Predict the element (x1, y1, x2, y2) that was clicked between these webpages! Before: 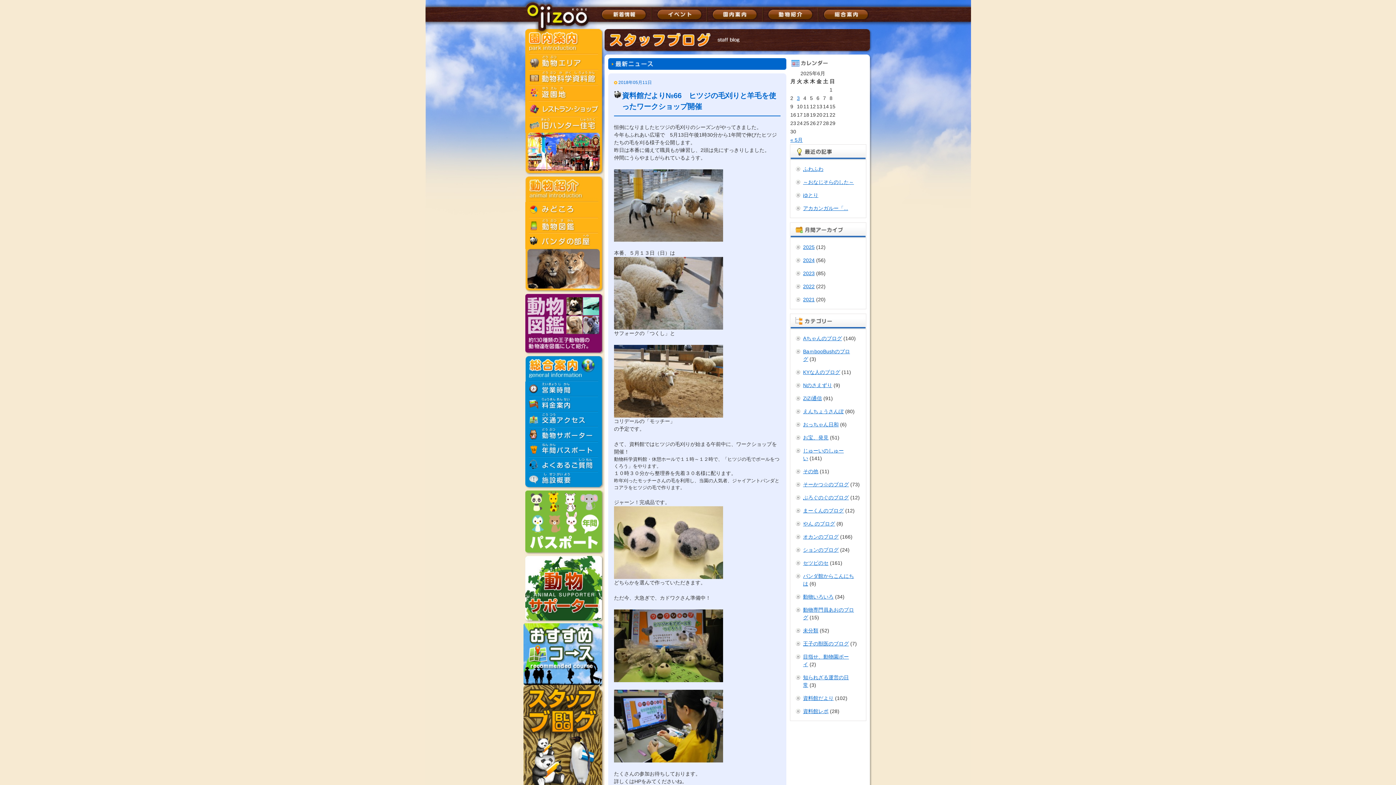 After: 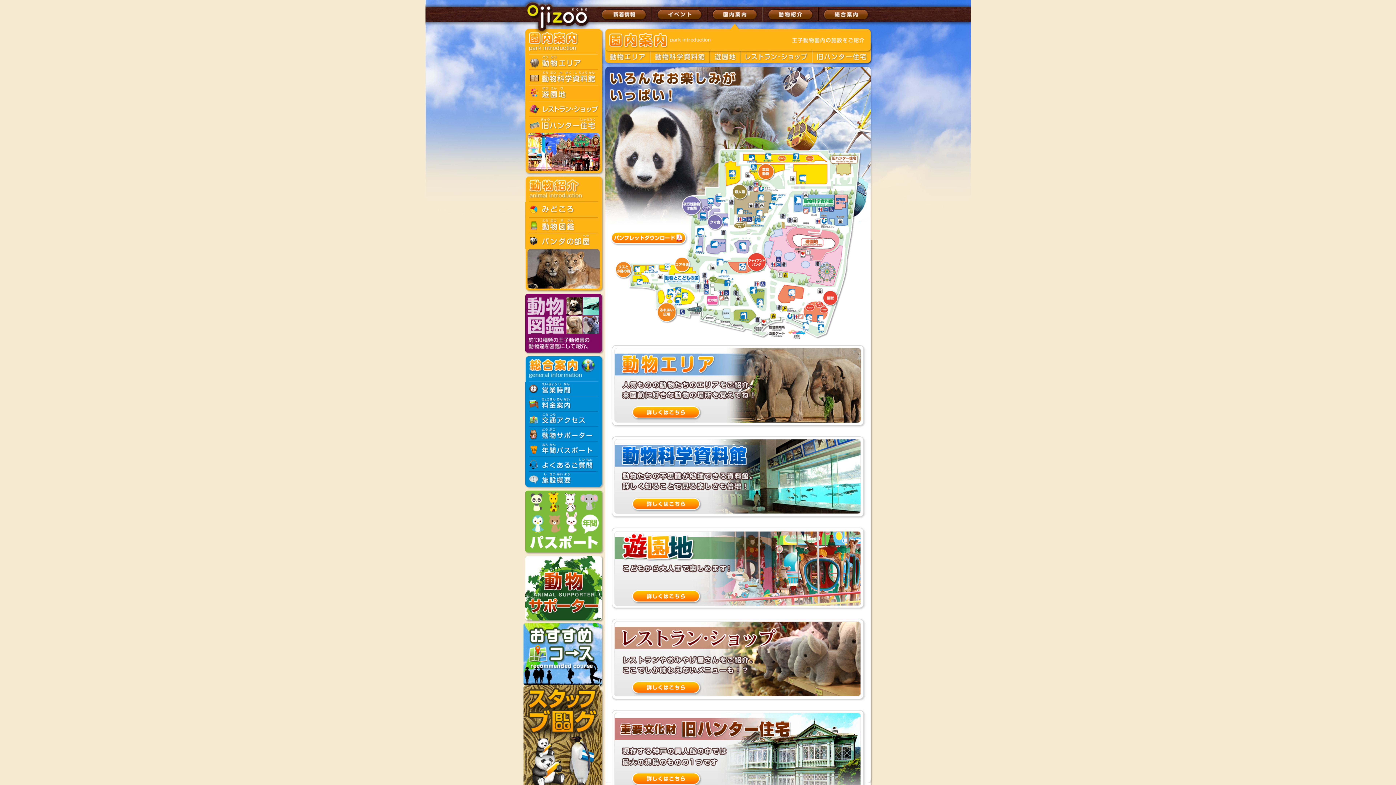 Action: bbox: (525, 49, 601, 54)